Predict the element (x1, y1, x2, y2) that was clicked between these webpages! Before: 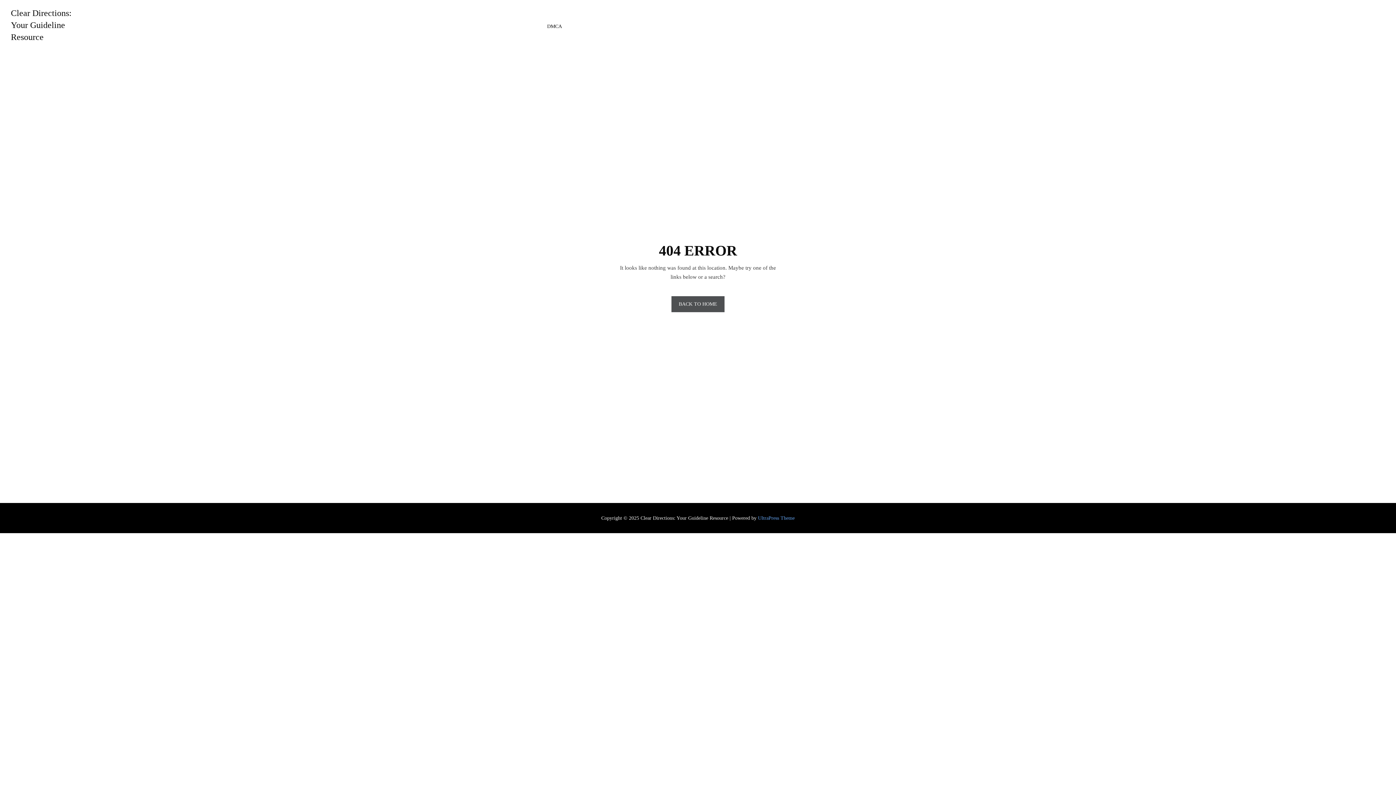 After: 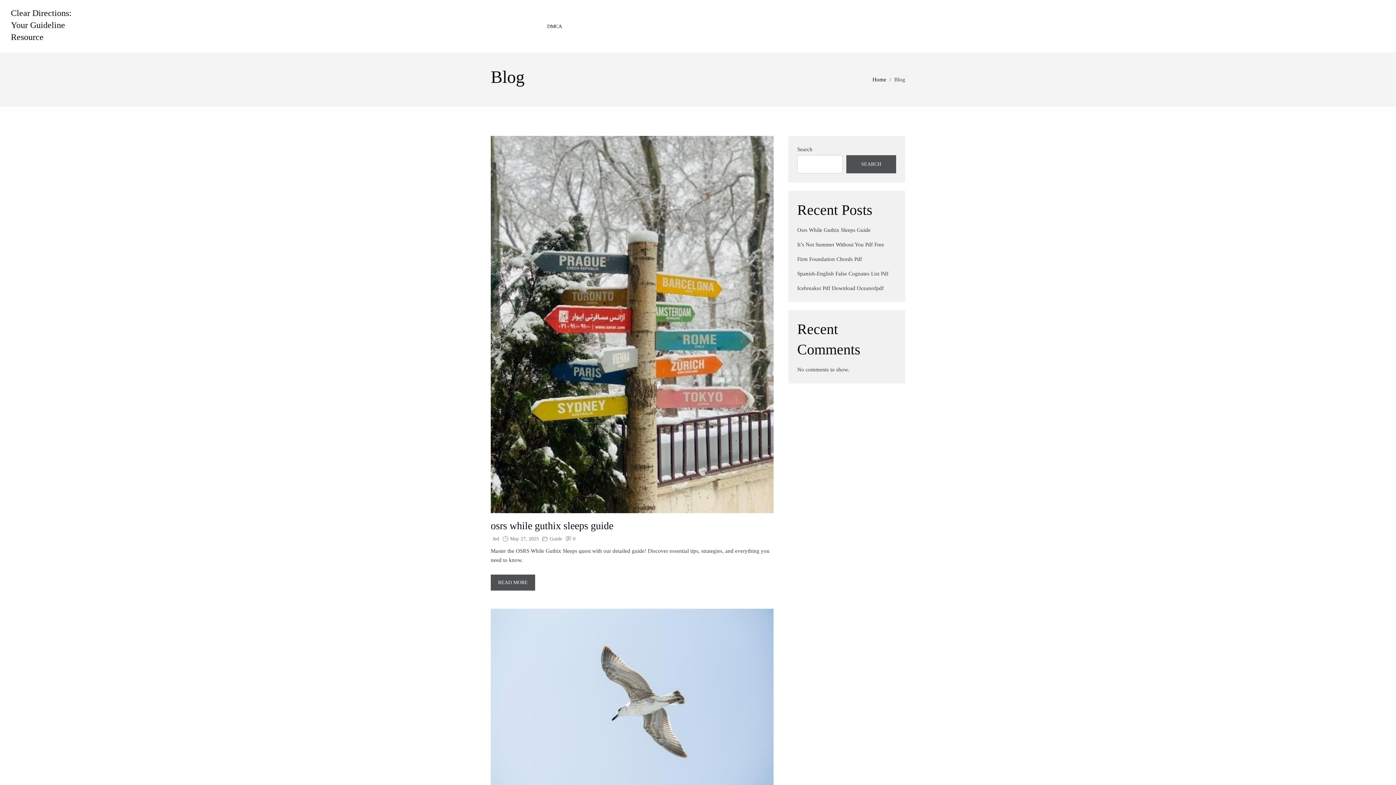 Action: bbox: (671, 296, 724, 312) label: BACK TO HOME